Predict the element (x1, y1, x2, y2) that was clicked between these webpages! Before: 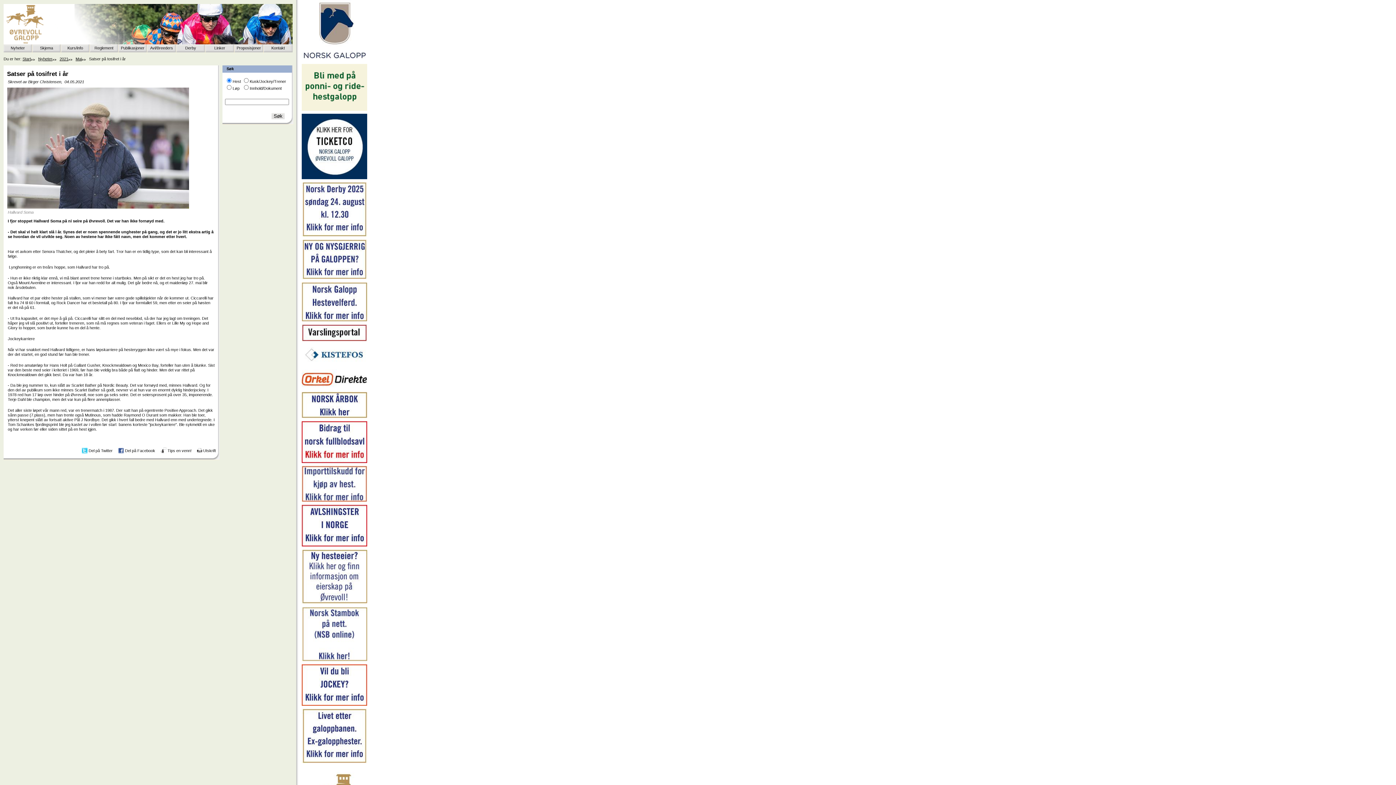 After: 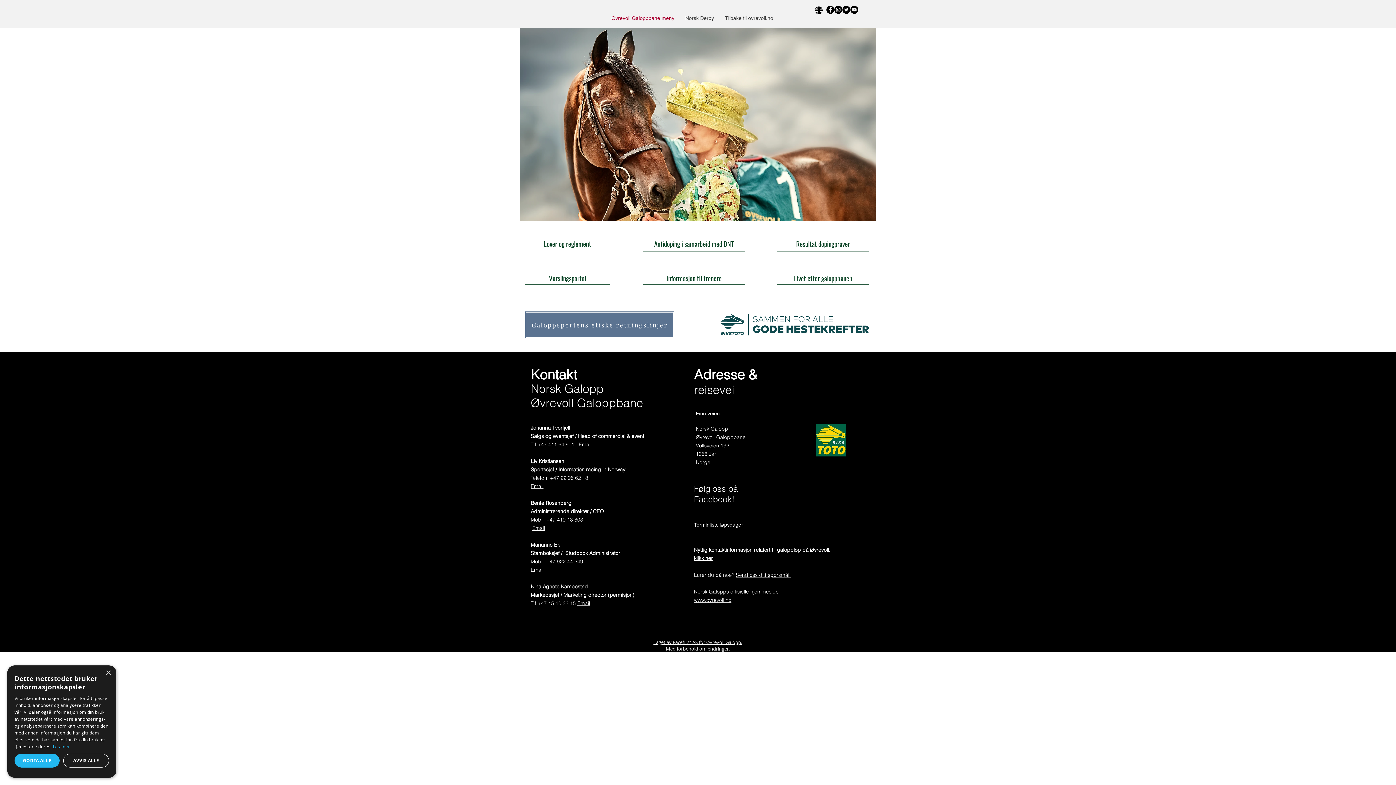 Action: bbox: (301, 317, 367, 322)